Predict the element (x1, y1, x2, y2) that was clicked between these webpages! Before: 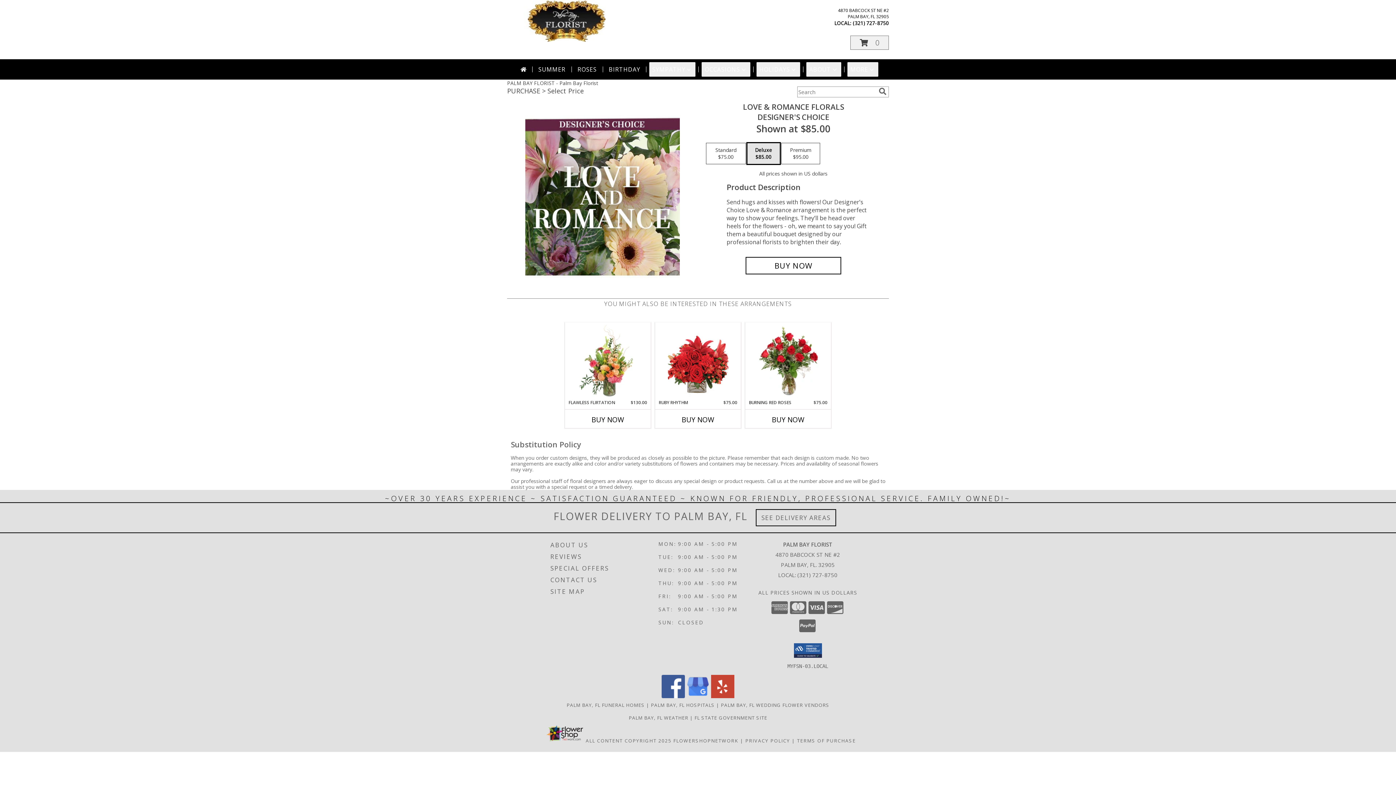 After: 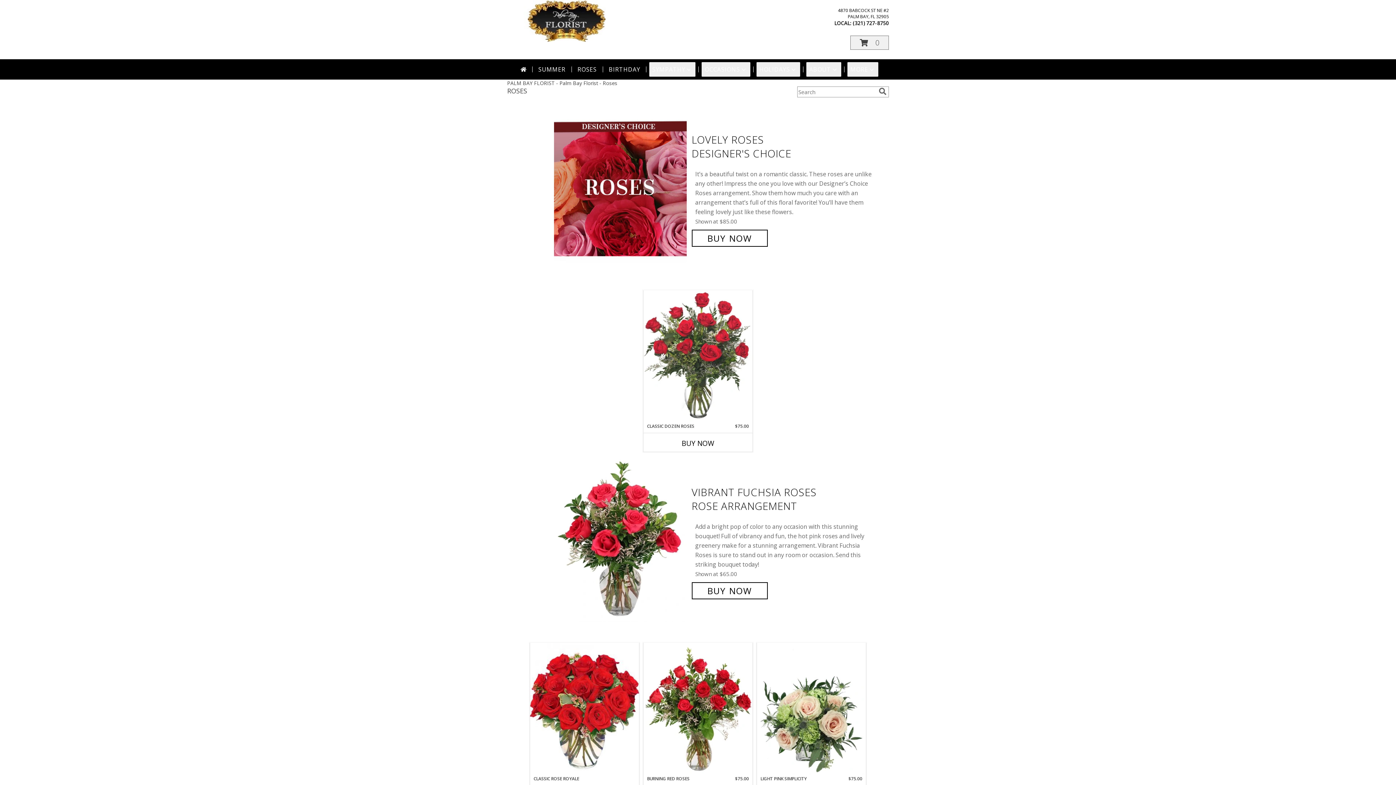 Action: bbox: (574, 62, 599, 76) label: ROSES